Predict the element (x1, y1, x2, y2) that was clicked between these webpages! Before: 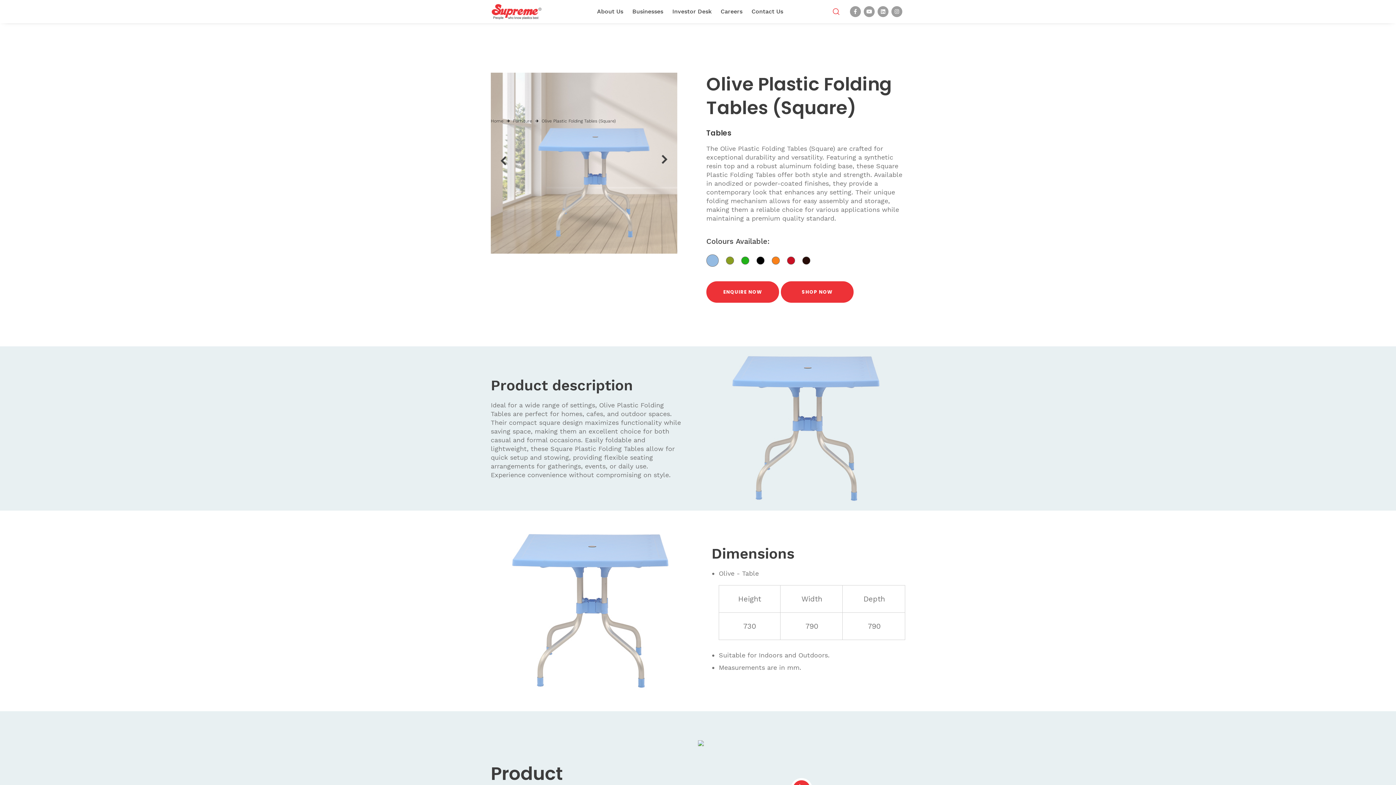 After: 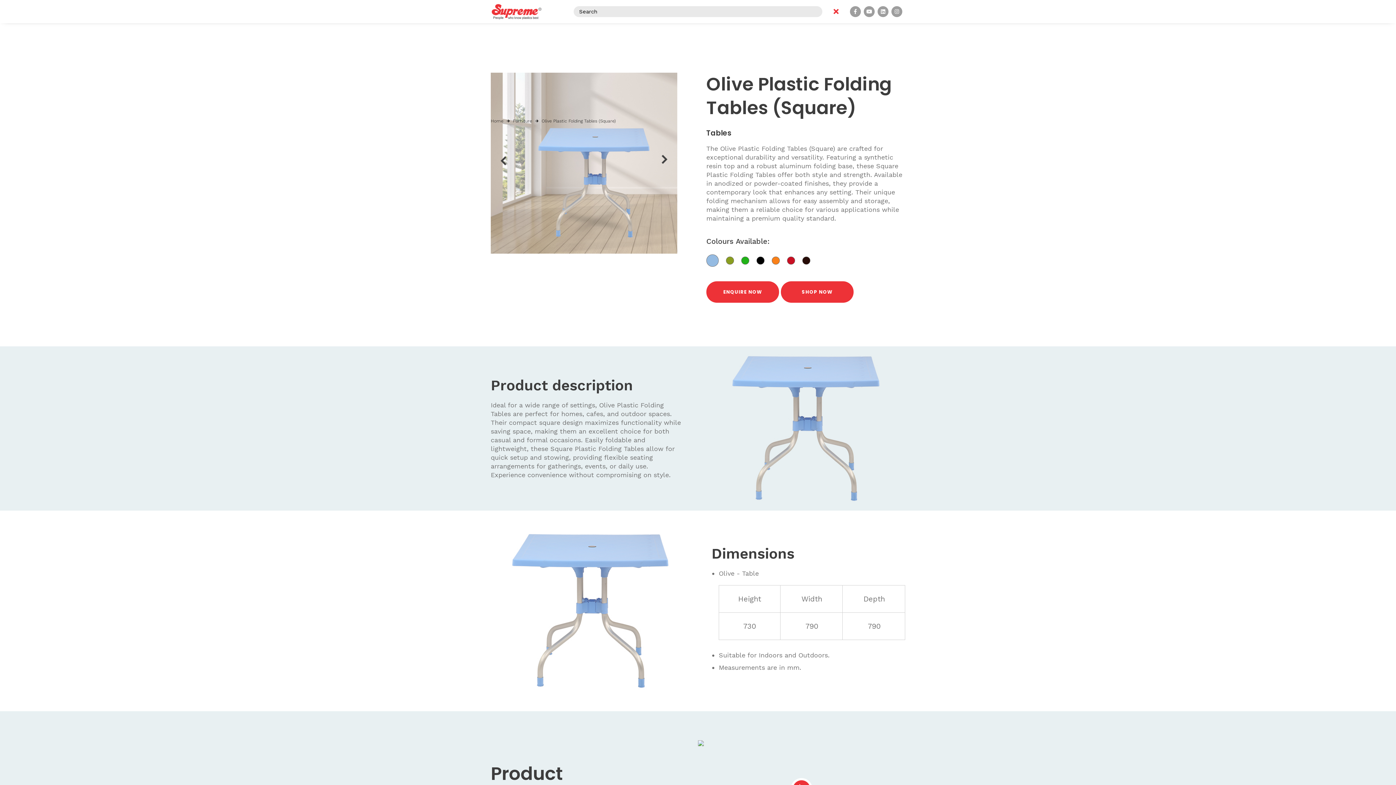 Action: bbox: (830, 6, 841, 17)